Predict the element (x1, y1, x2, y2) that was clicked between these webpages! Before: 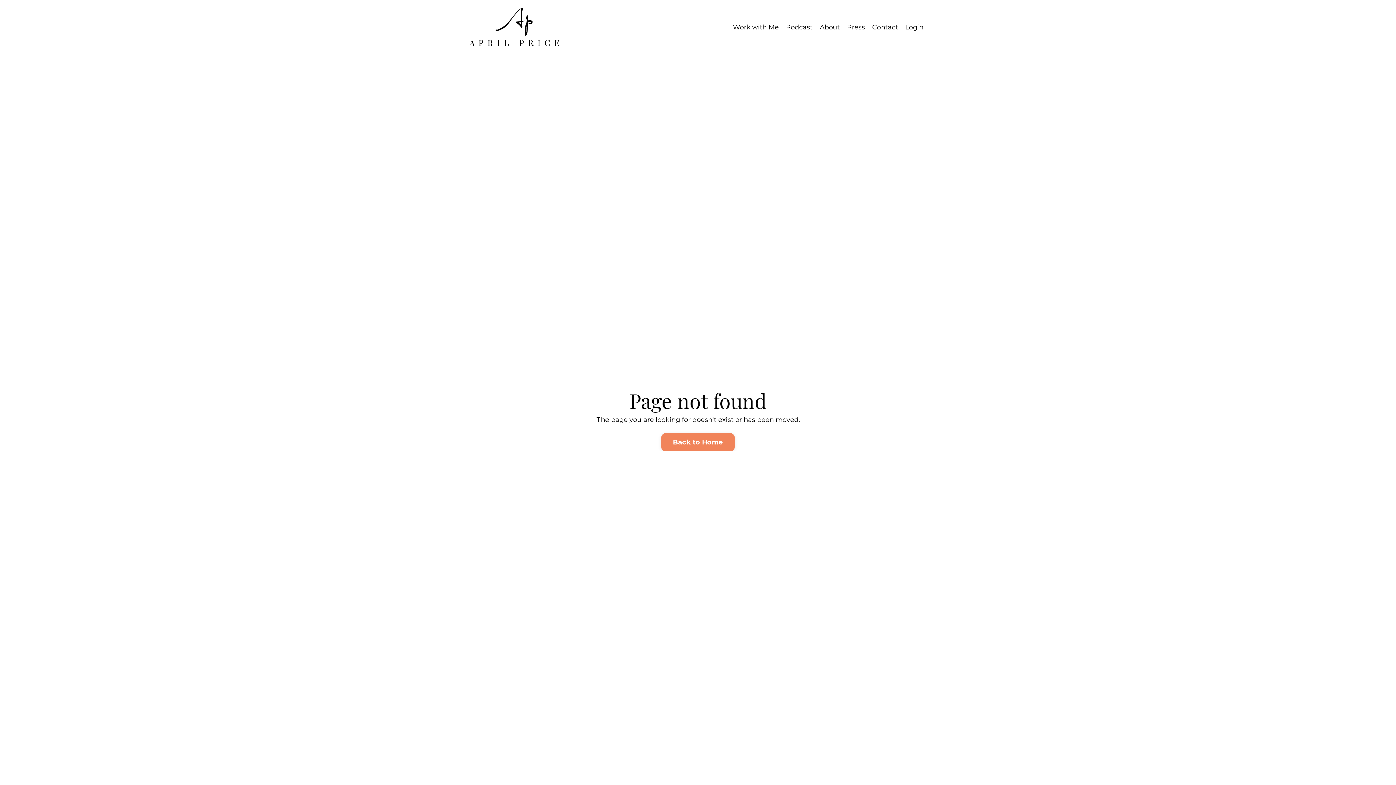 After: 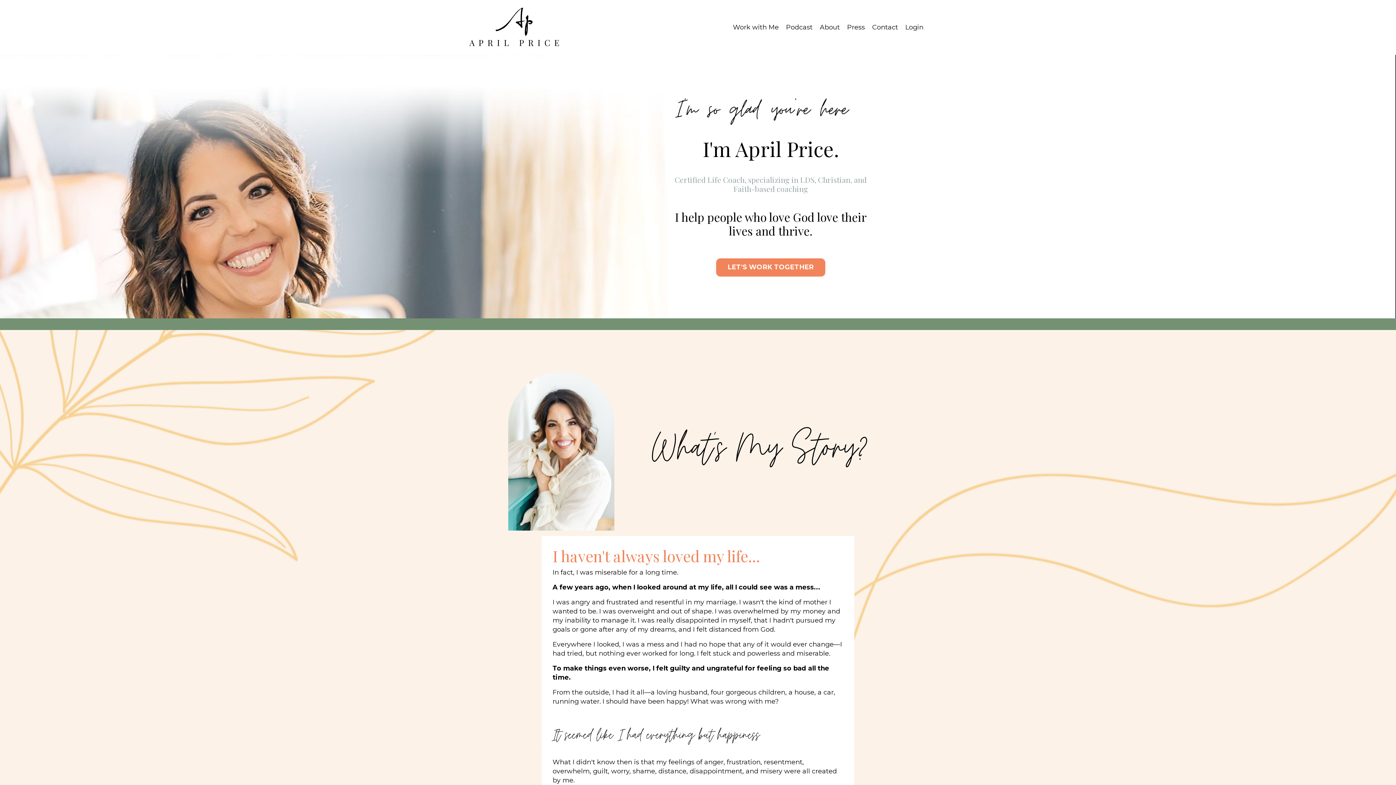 Action: label: About bbox: (820, 22, 840, 31)